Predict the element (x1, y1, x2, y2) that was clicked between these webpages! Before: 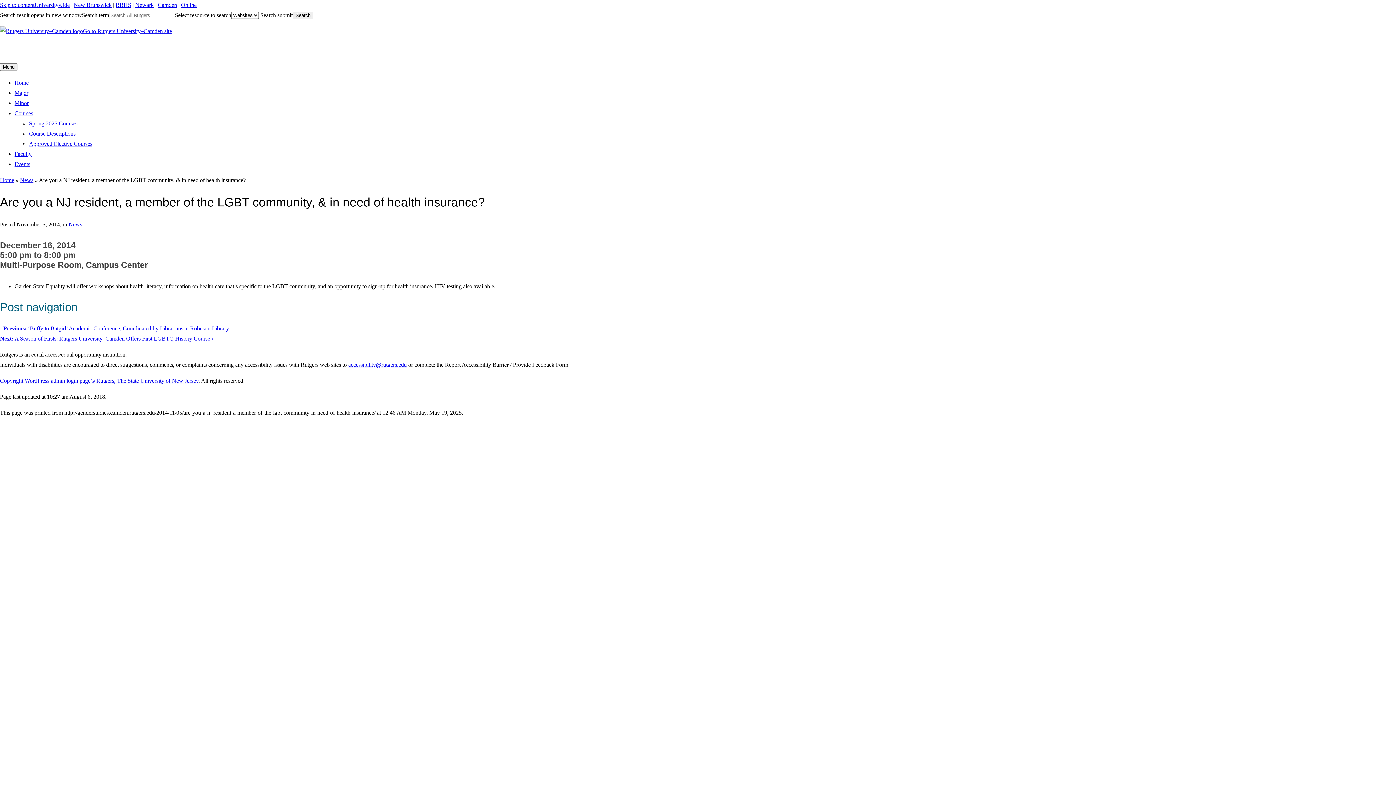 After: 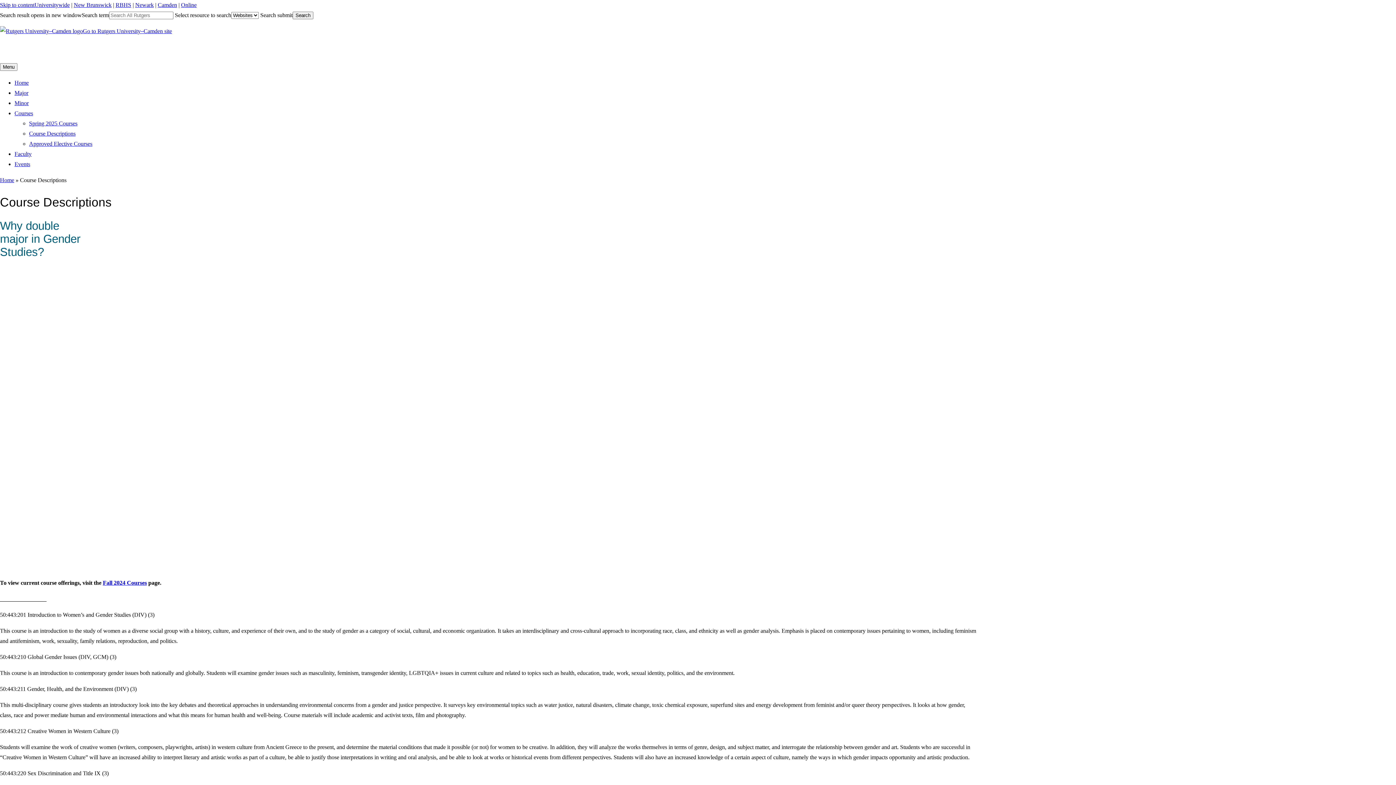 Action: bbox: (29, 130, 75, 136) label: Course Descriptions